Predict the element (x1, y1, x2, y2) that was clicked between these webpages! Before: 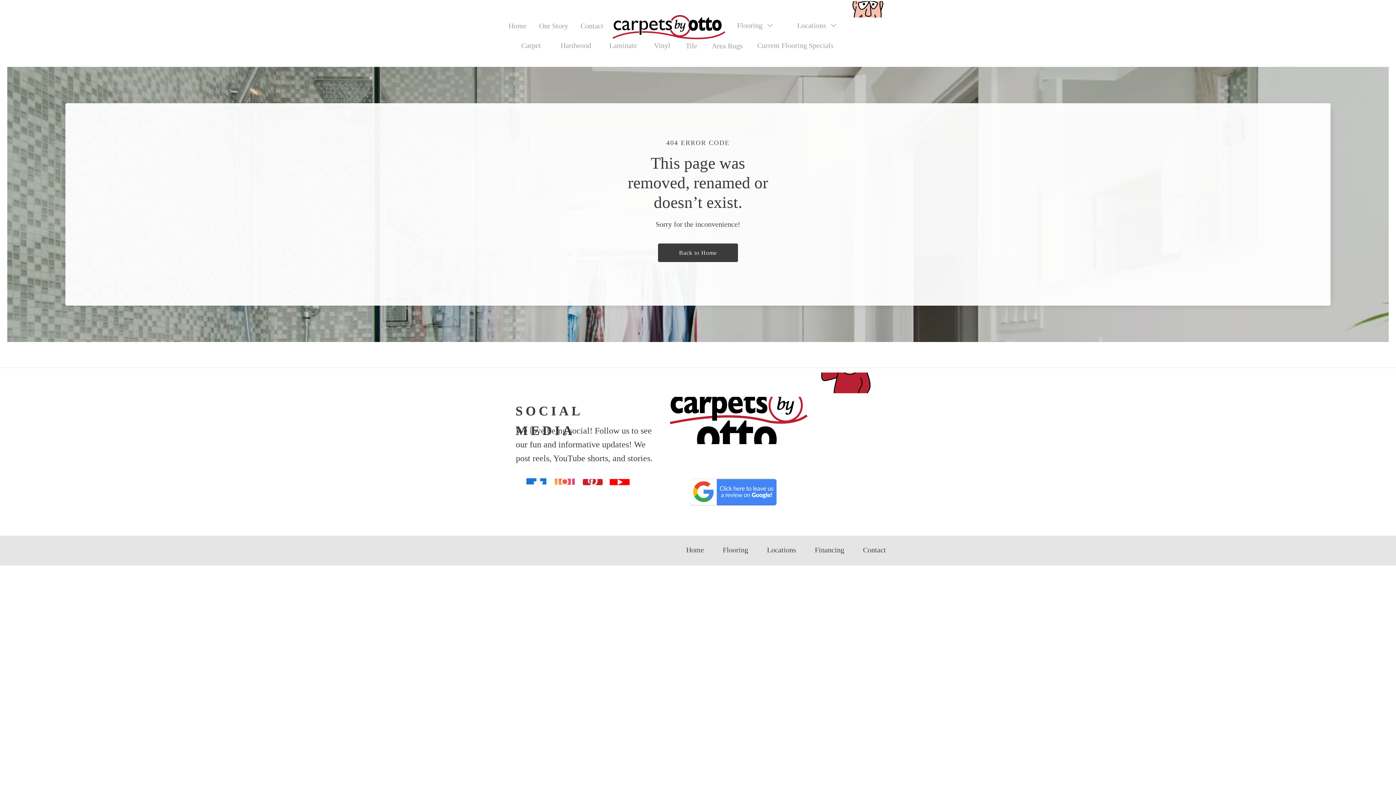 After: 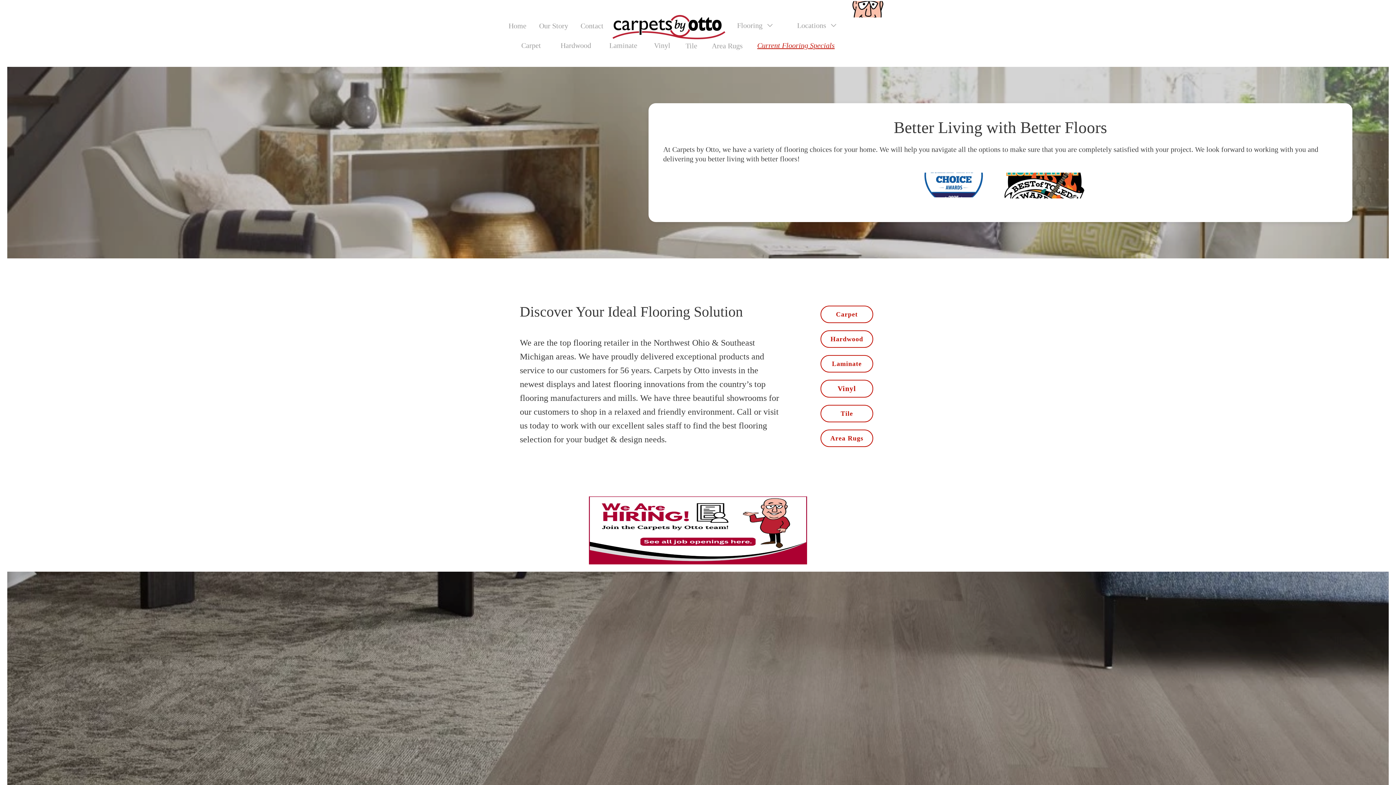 Action: bbox: (680, 541, 709, 559) label: Home